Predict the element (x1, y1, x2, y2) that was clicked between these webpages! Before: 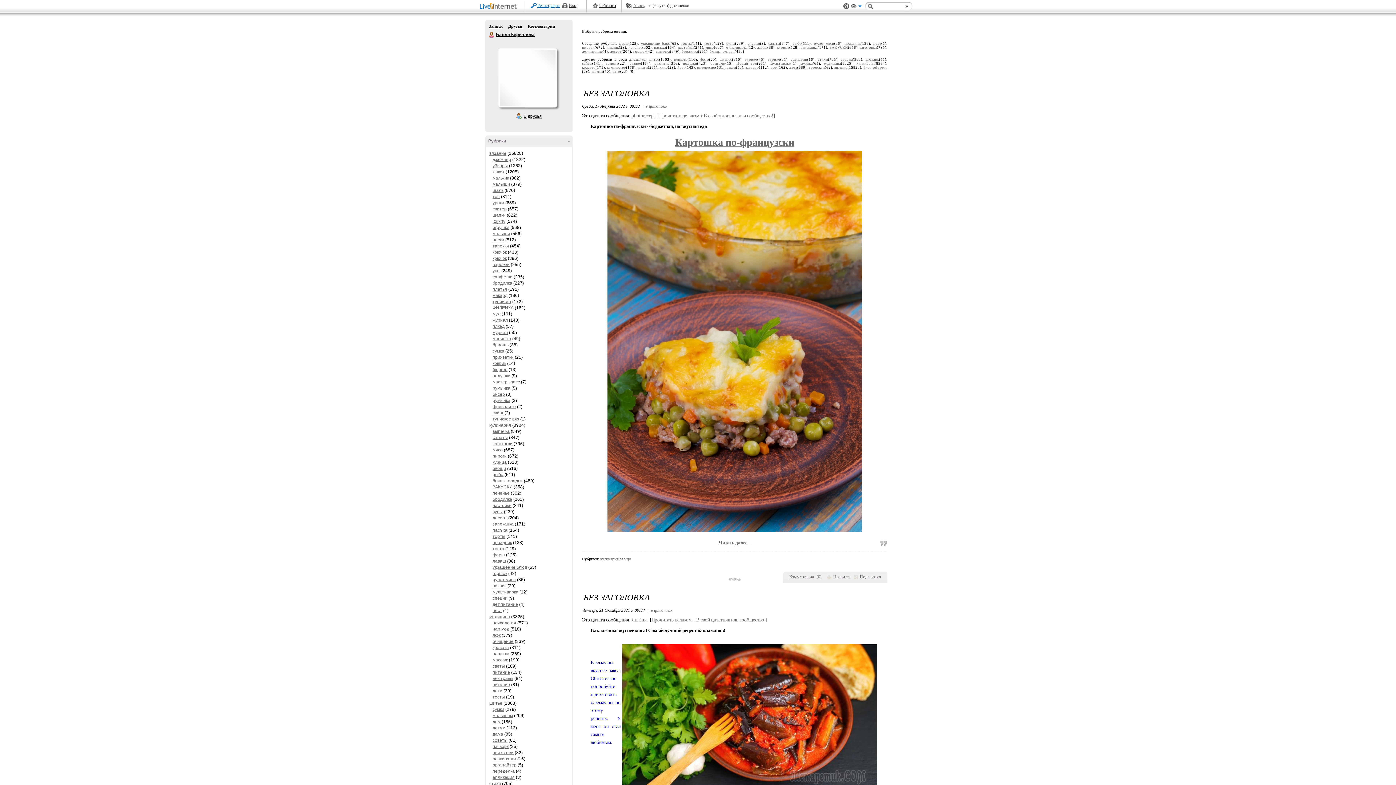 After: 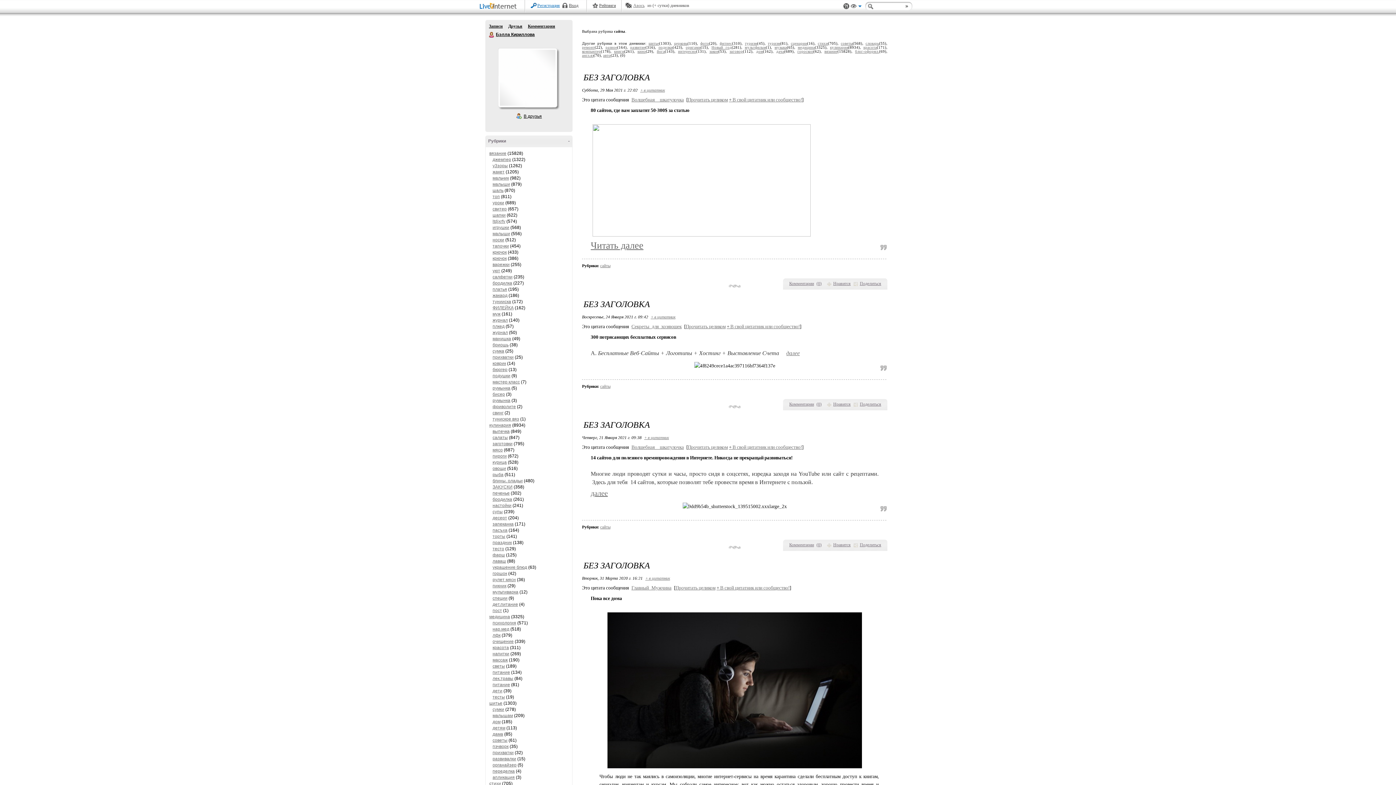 Action: label: сайты bbox: (582, 61, 592, 65)